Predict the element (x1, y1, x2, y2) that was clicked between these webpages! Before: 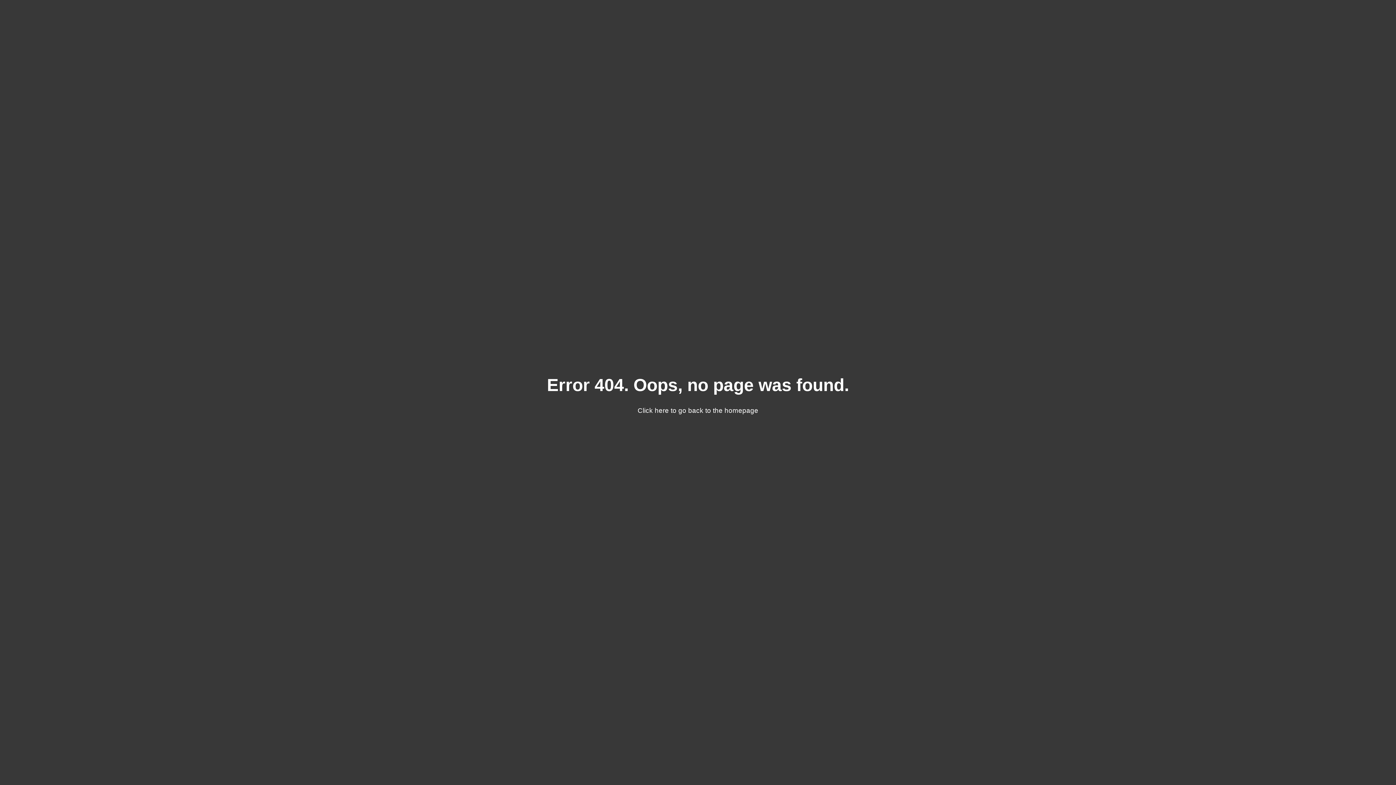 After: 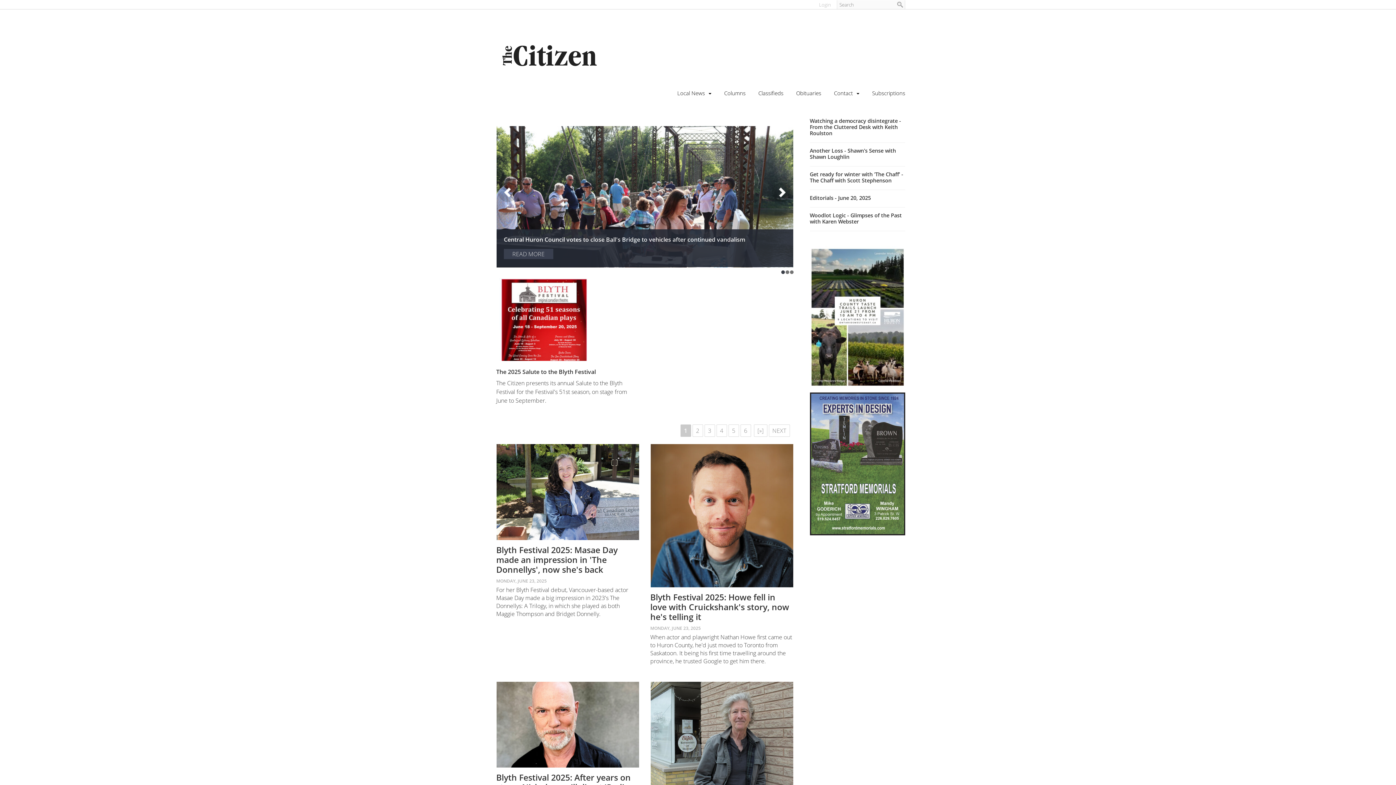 Action: label: Click here to go back to the homepage bbox: (637, 407, 758, 414)